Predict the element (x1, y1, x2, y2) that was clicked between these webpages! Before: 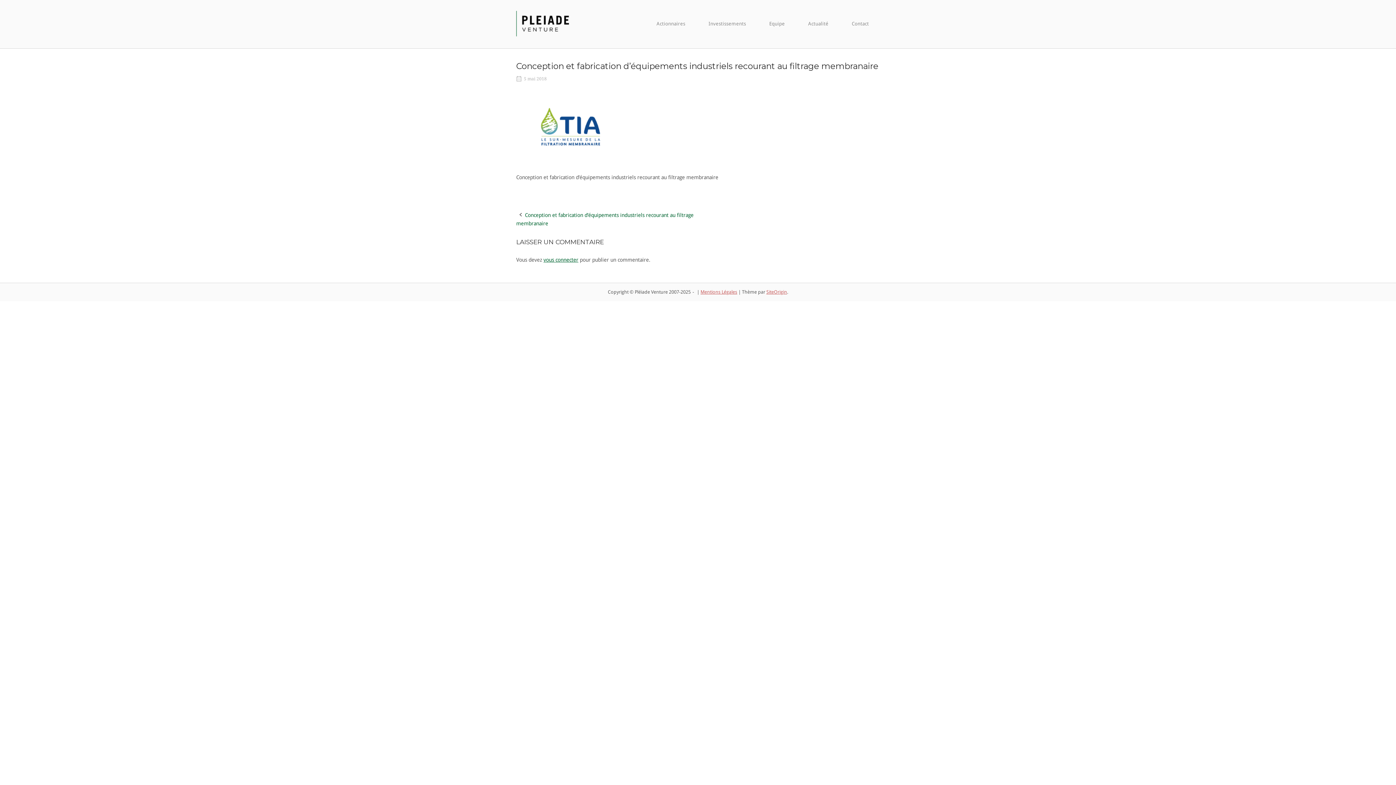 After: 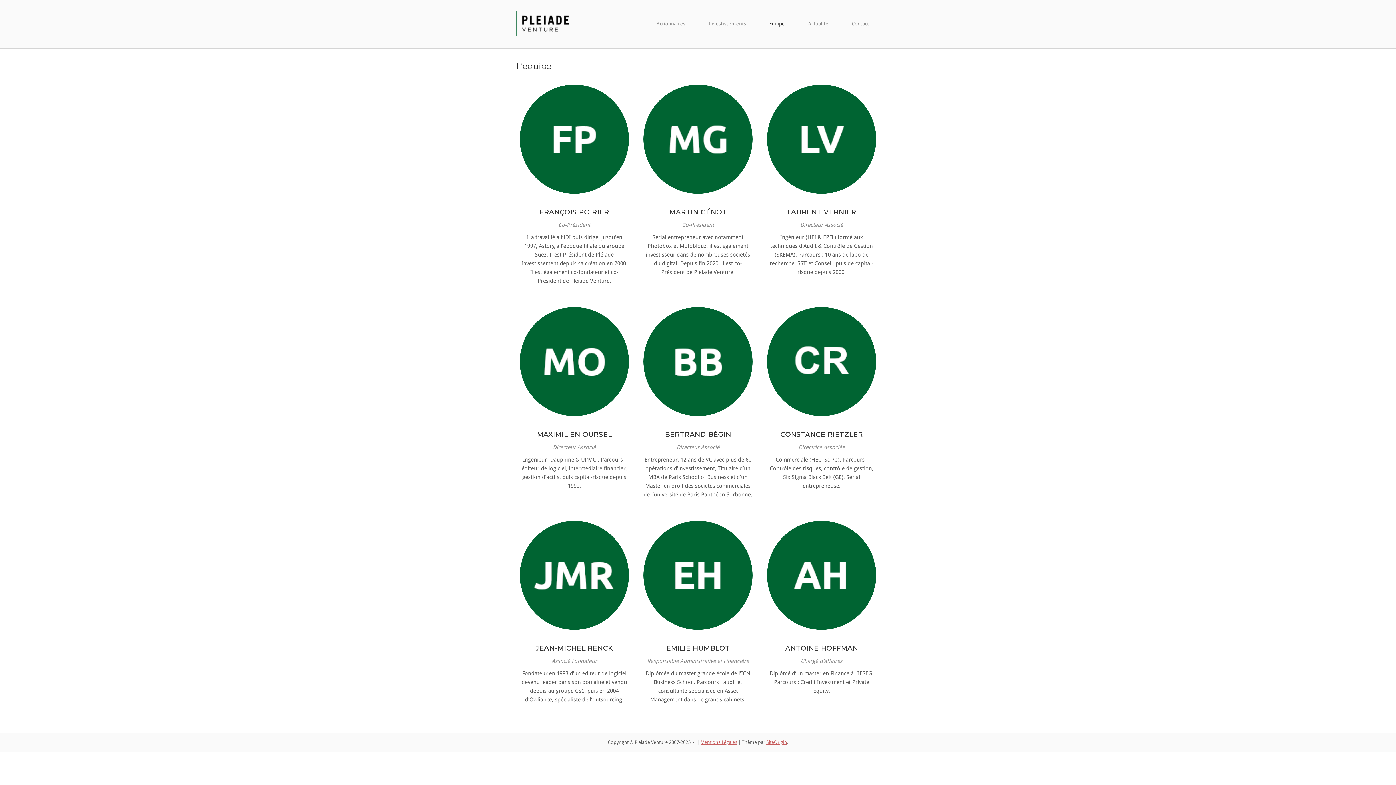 Action: label: Equipe bbox: (758, 20, 796, 27)